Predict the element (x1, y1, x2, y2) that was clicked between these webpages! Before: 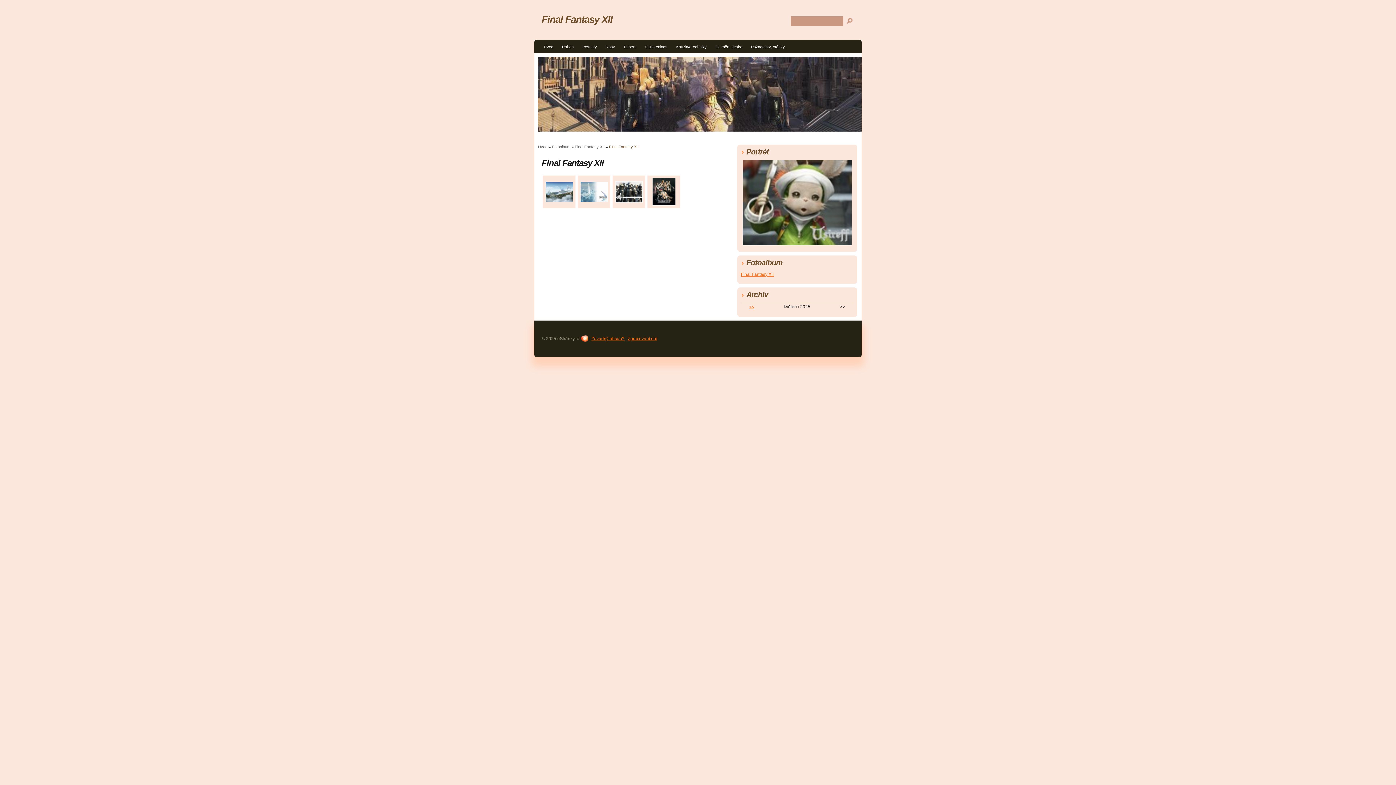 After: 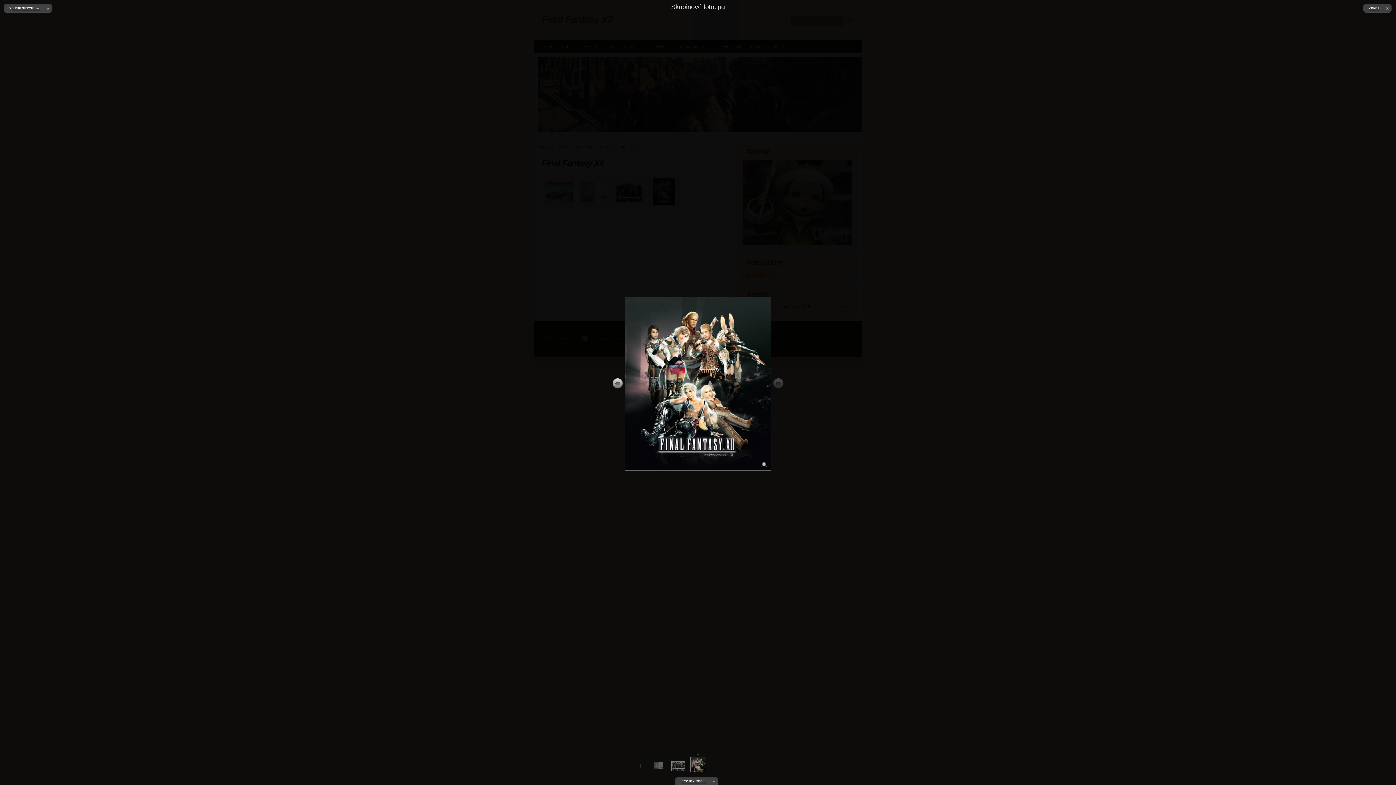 Action: bbox: (647, 175, 680, 208)